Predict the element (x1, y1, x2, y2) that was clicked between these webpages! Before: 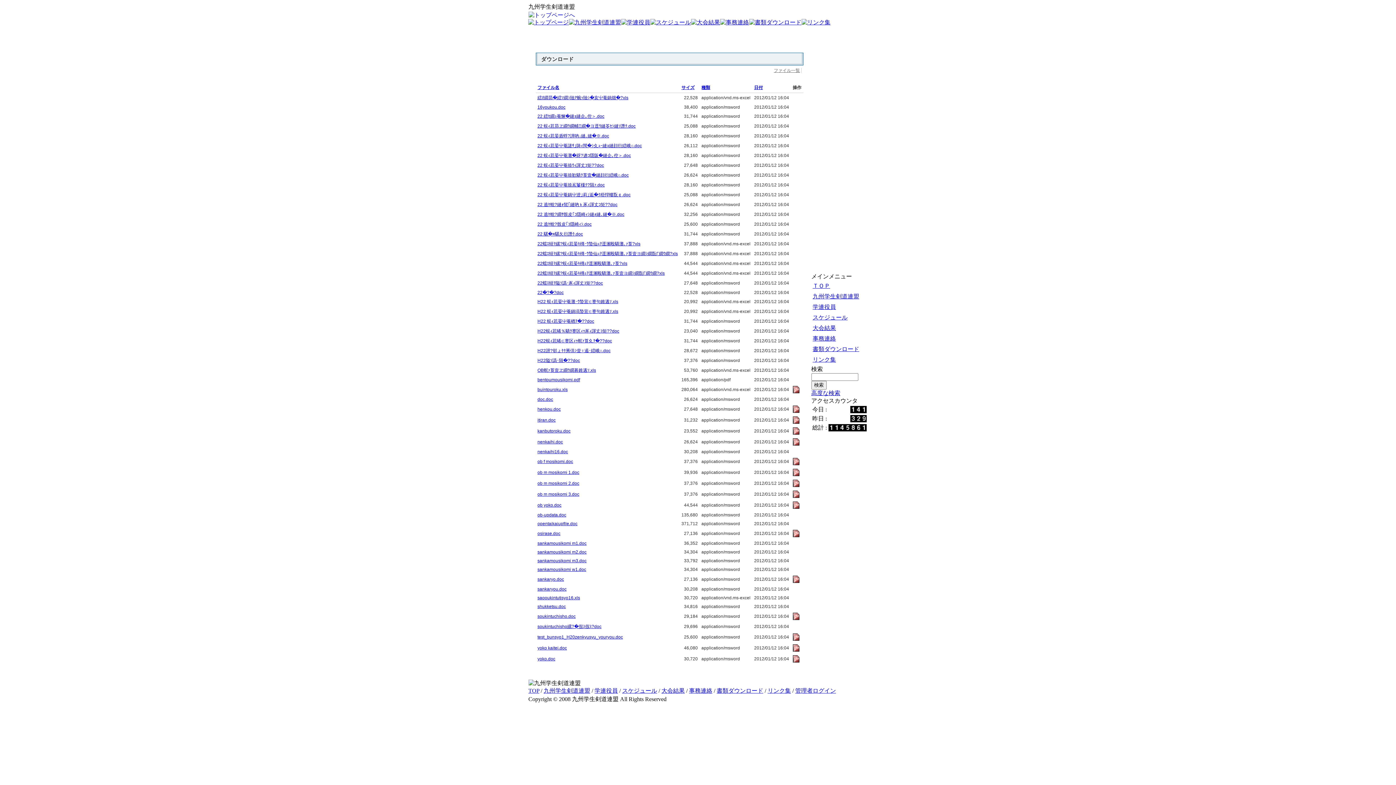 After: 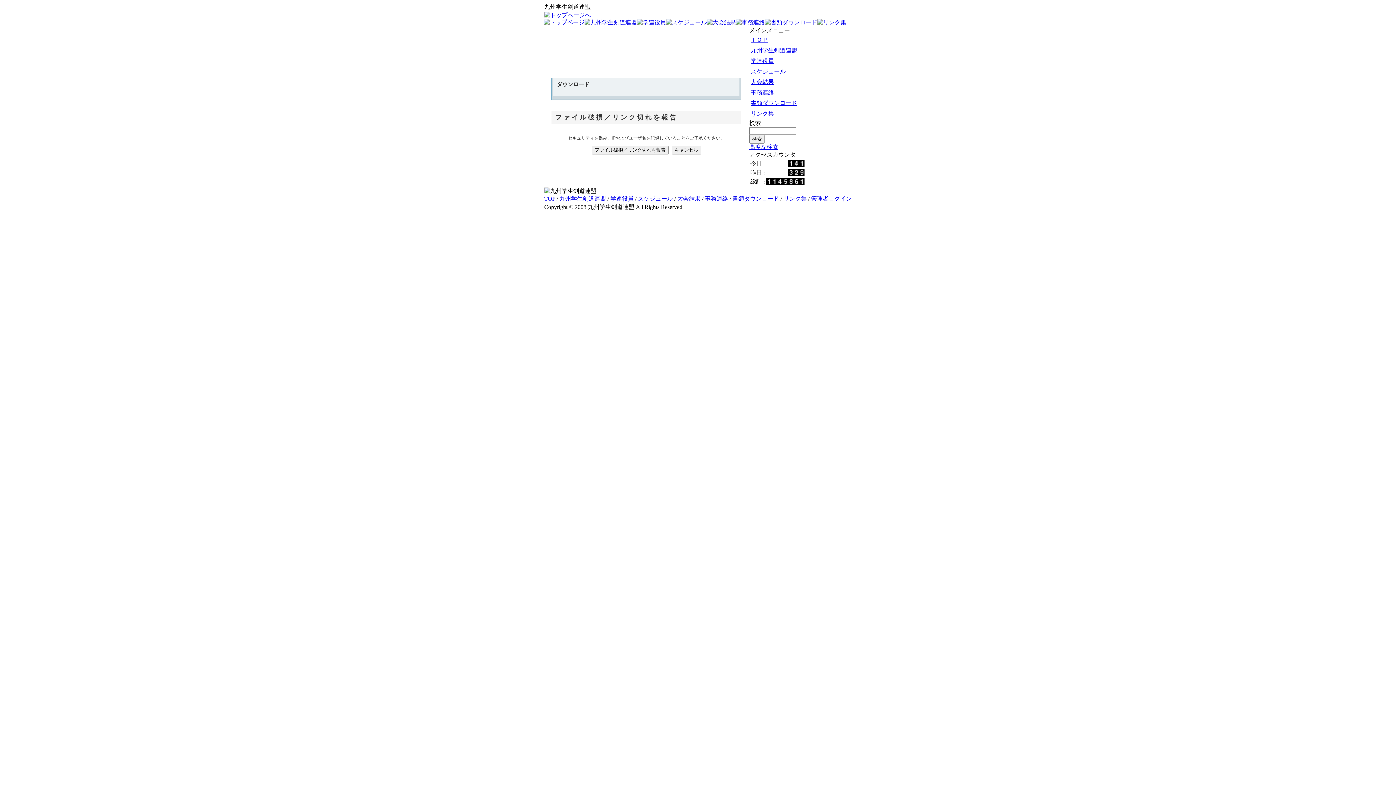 Action: label: H22 蜈ｨ荵晏屮菴楢ｦ�??doc bbox: (537, 318, 594, 324)